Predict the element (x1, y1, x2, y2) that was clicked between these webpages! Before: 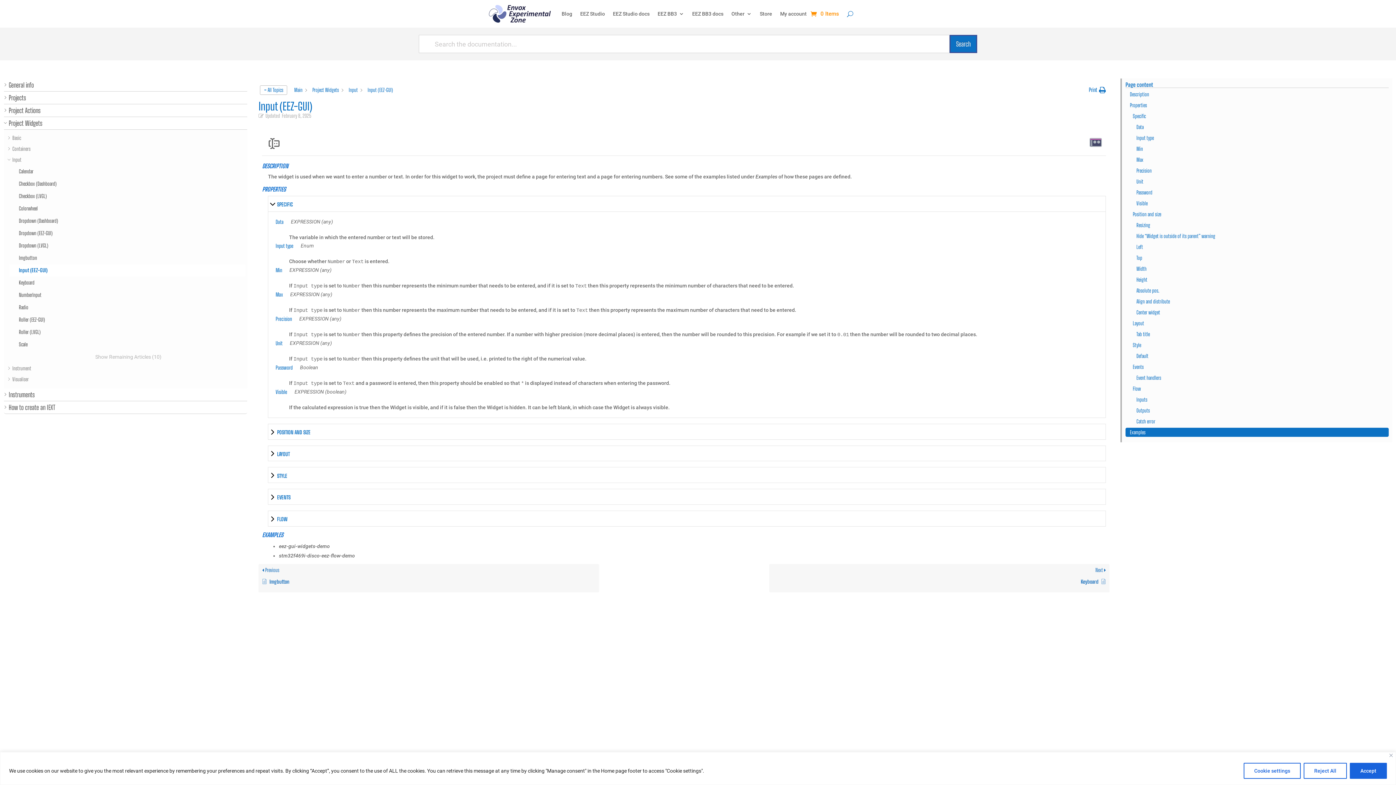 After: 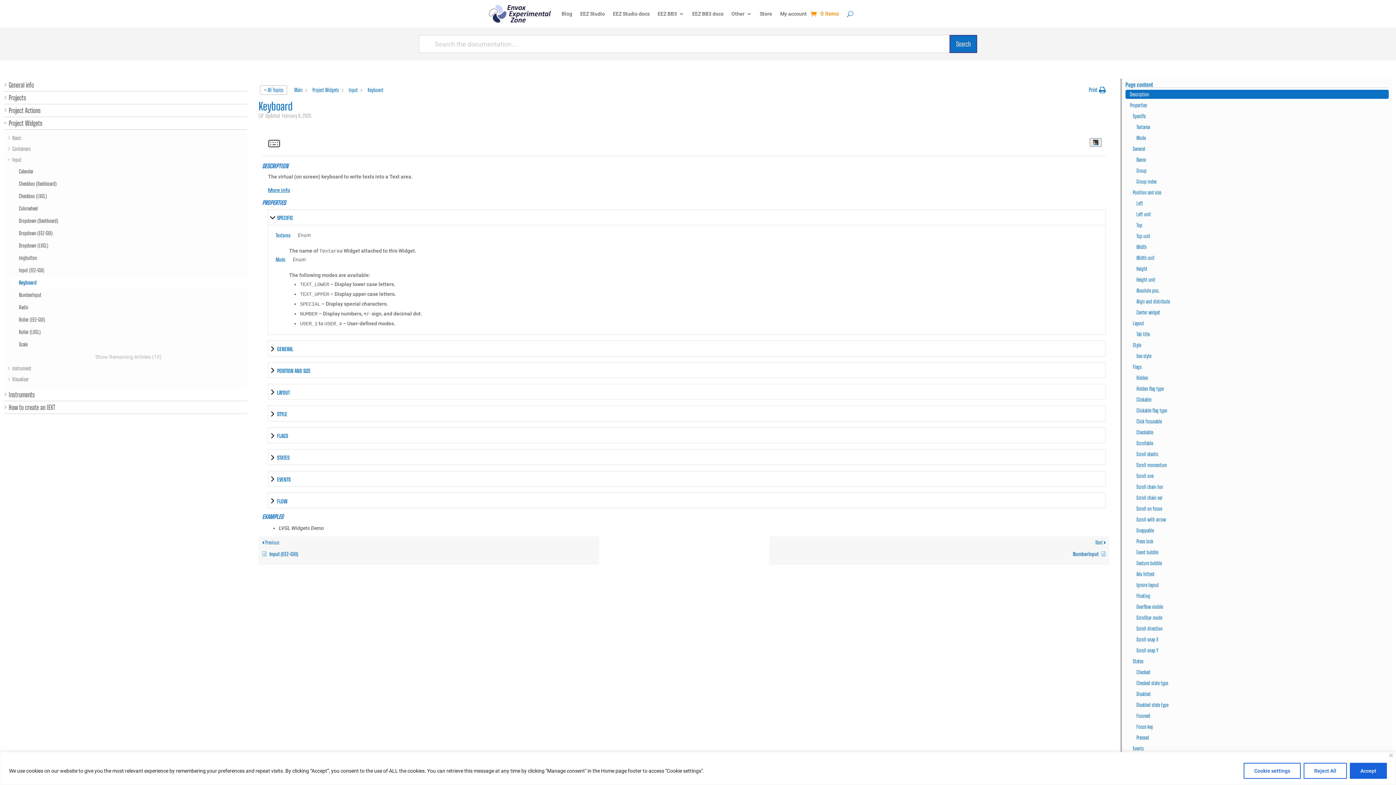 Action: label: Keyboard bbox: (11, 279, 245, 286)